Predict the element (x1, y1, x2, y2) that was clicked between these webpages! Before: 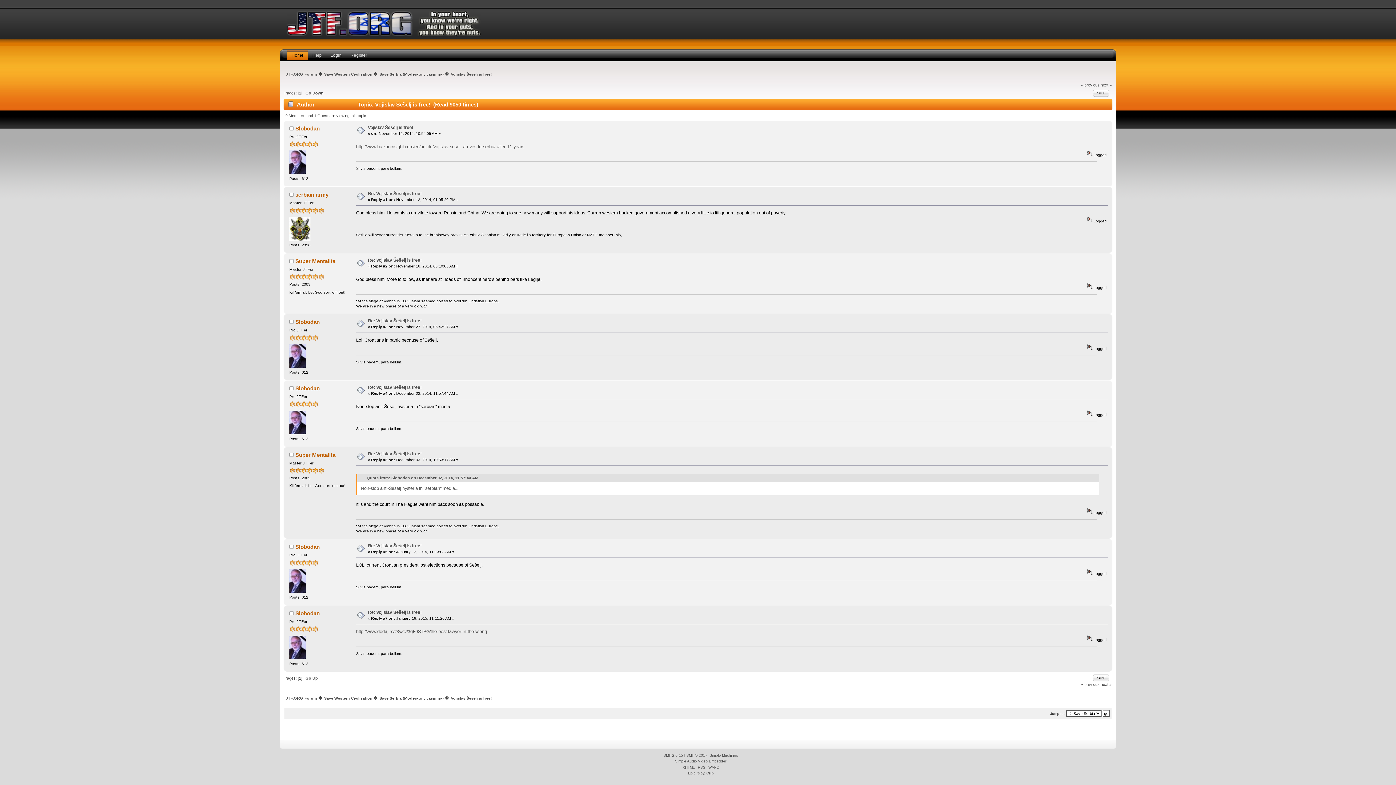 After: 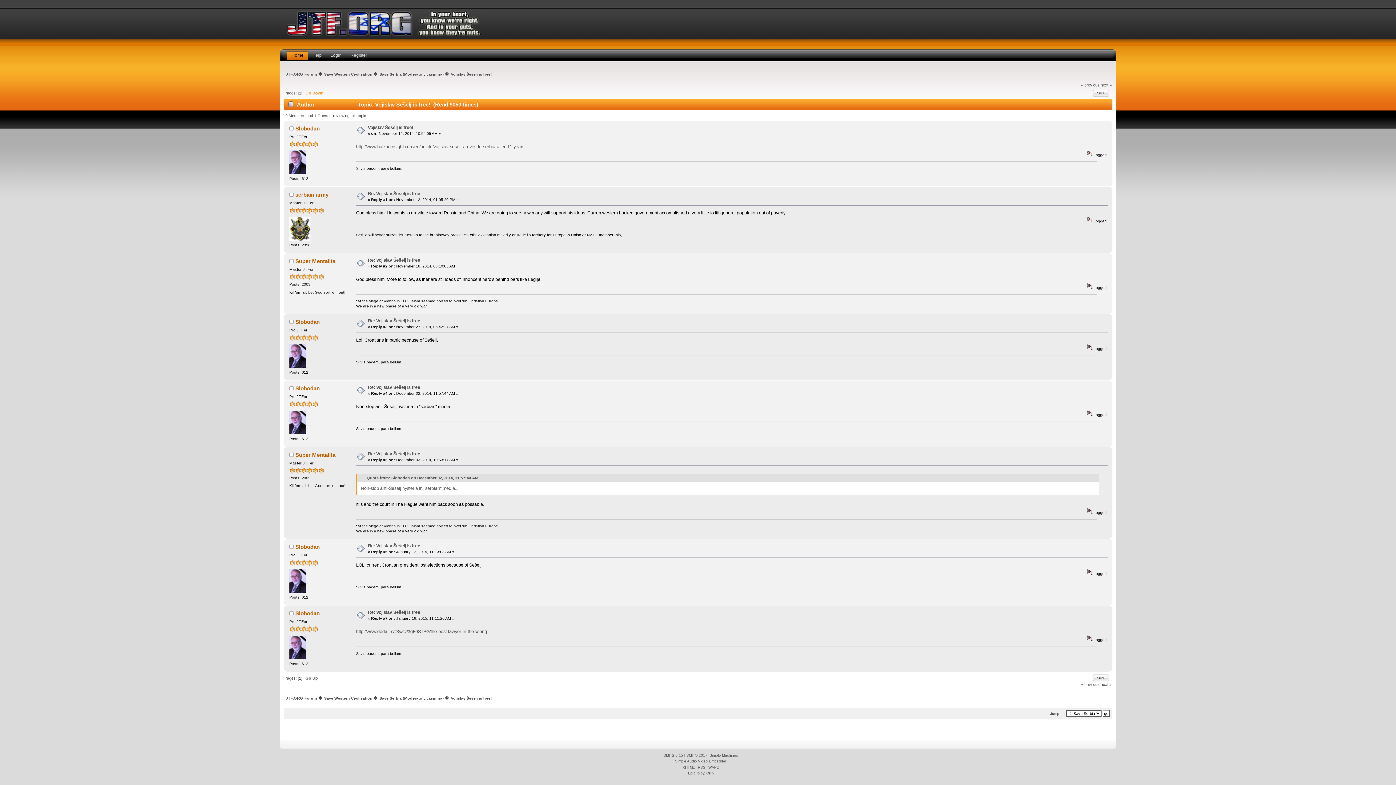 Action: label: Go Down bbox: (305, 91, 323, 95)